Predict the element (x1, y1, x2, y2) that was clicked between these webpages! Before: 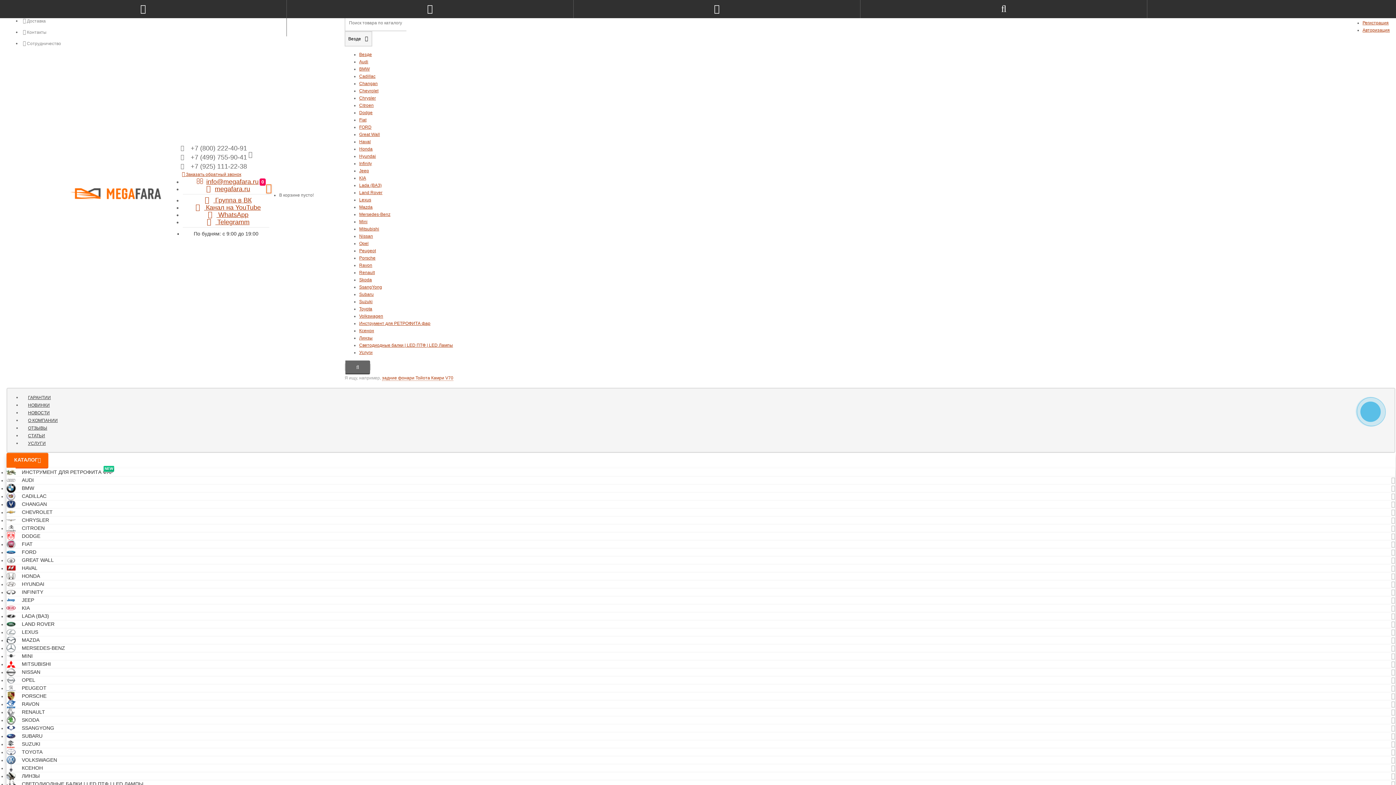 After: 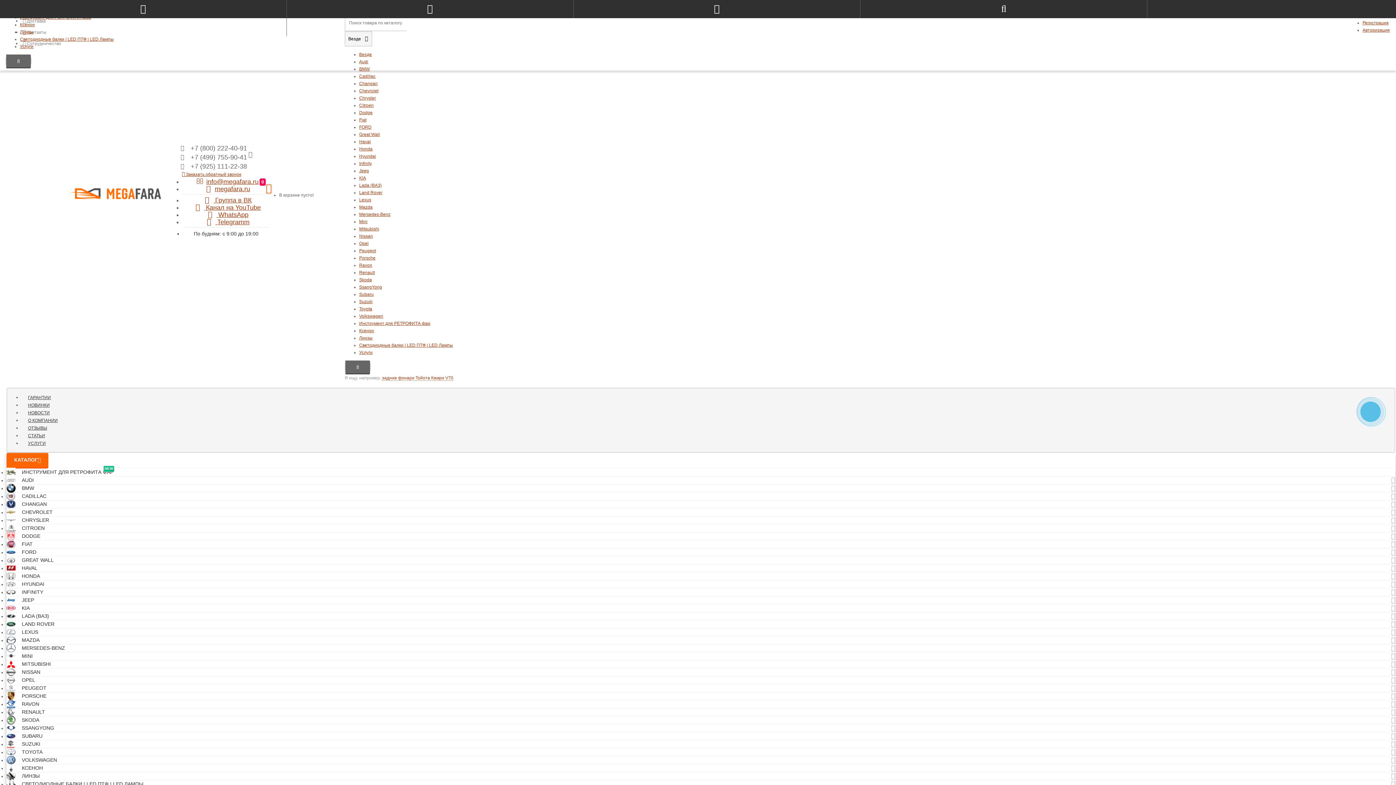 Action: label: НОВИНКИ bbox: (22, 401, 55, 409)